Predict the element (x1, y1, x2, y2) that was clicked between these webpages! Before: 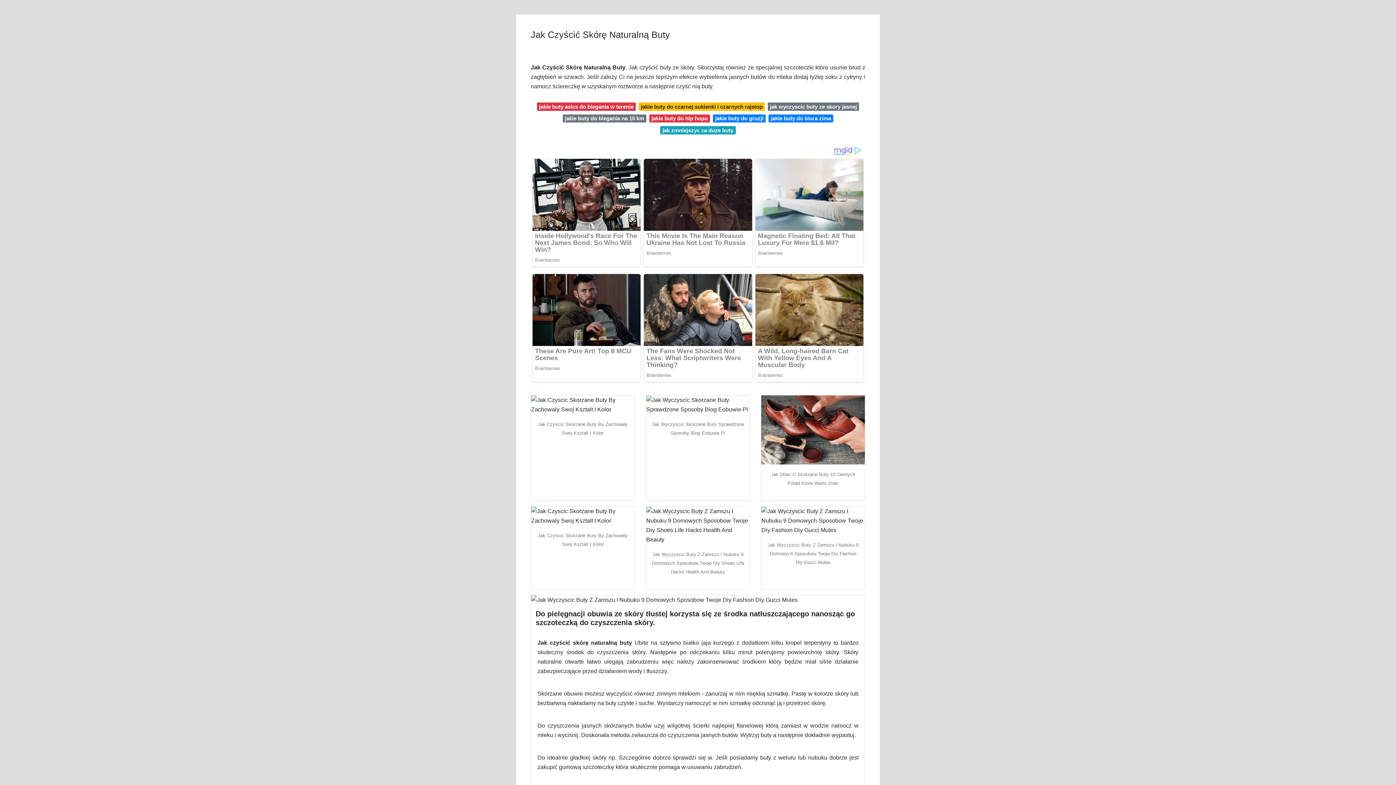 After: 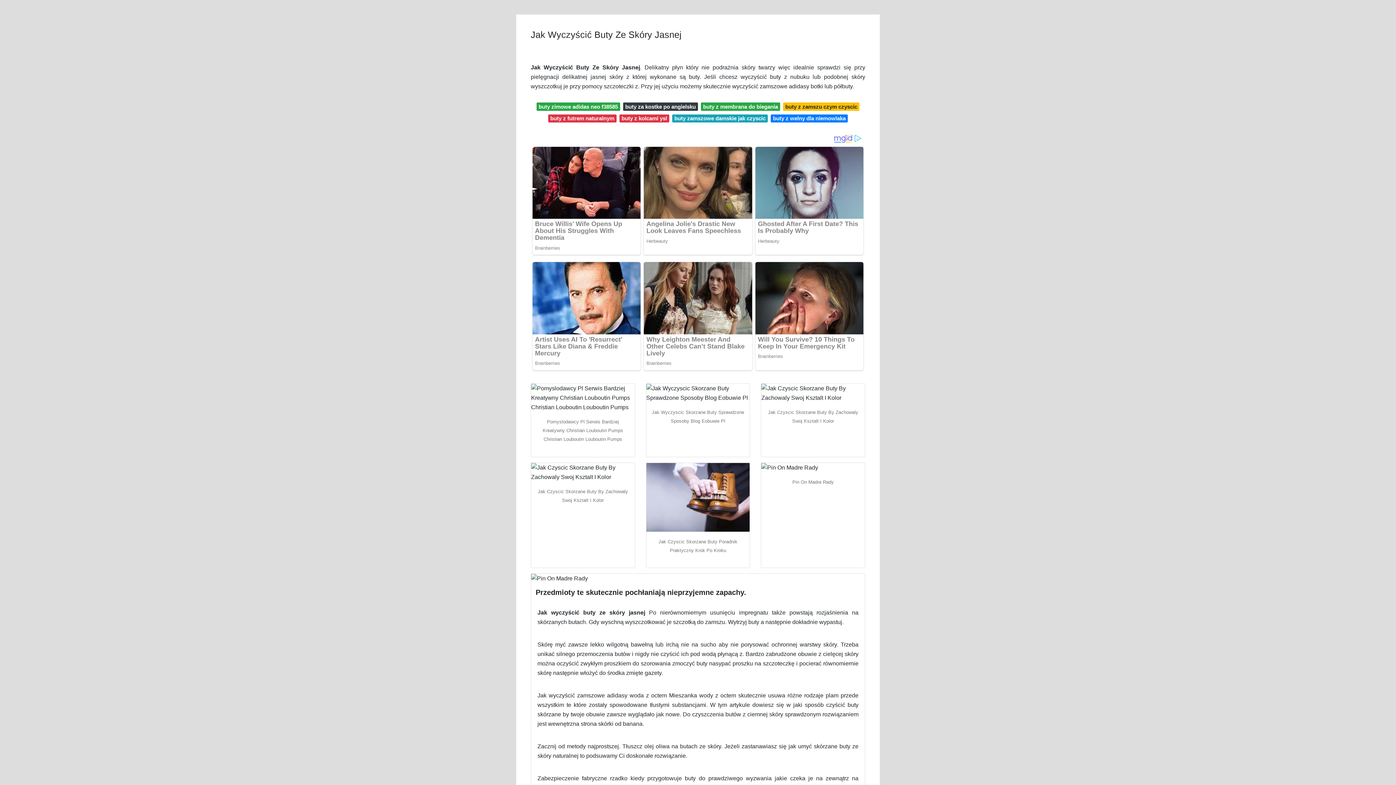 Action: bbox: (768, 102, 859, 110) label: jak wyczyscic buty ze skory jasnej